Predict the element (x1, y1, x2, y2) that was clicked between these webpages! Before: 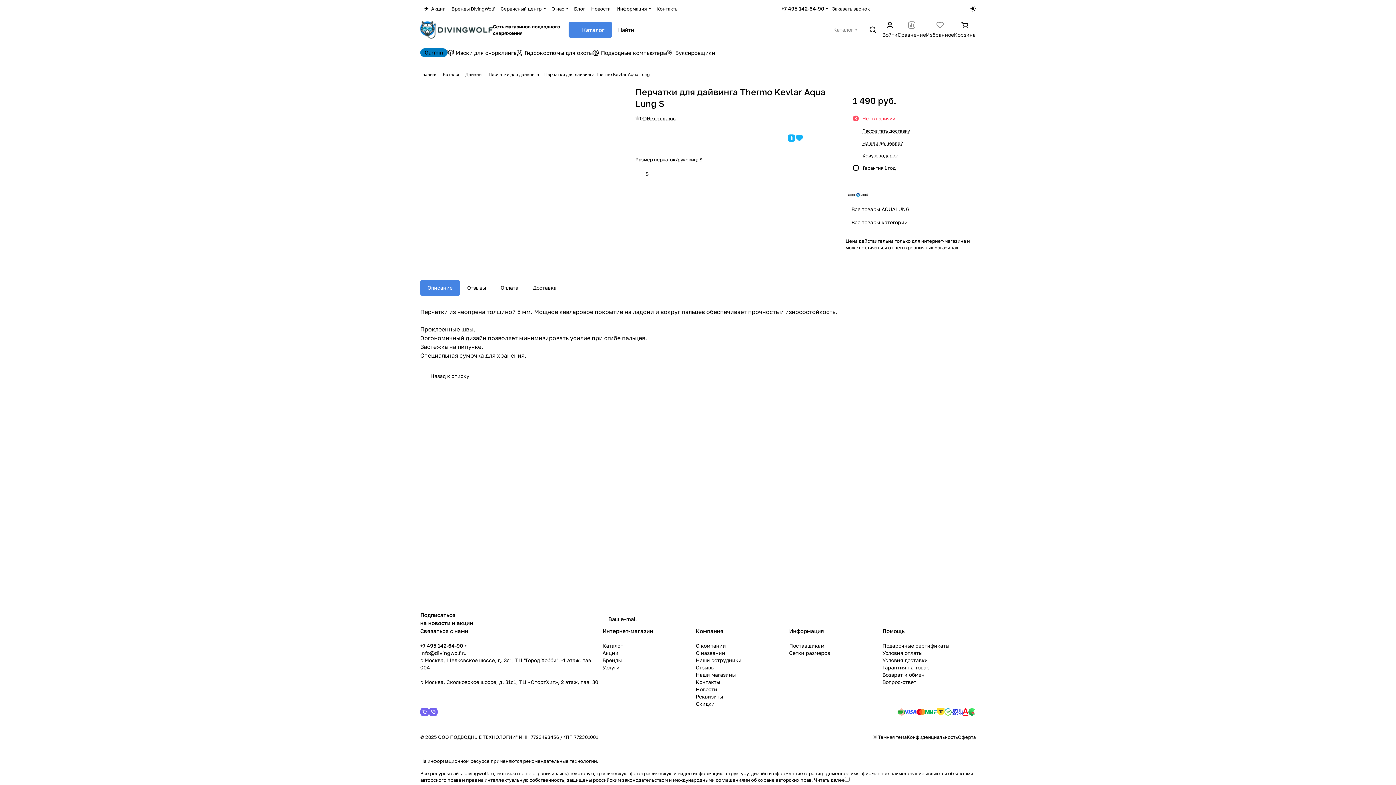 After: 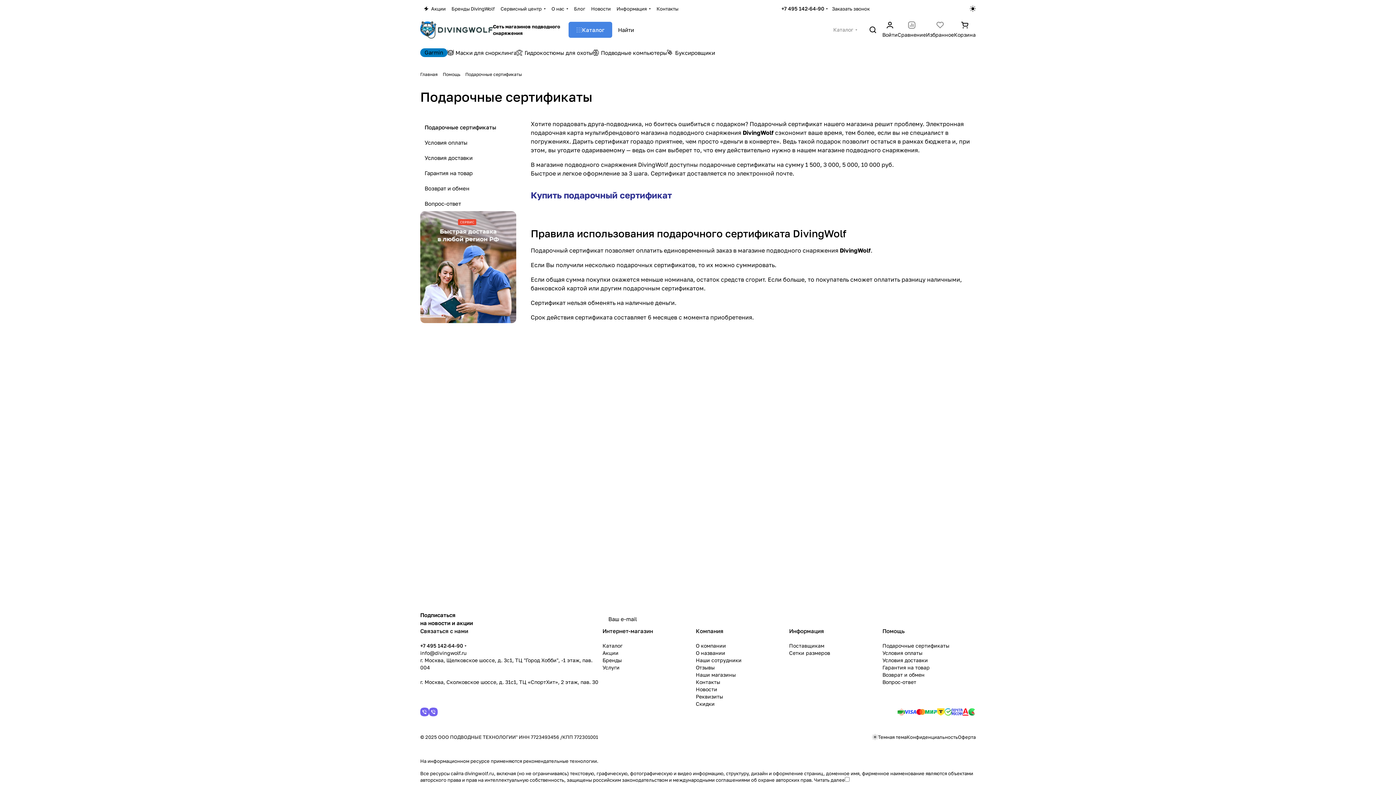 Action: label: Подарочные сертификаты bbox: (882, 642, 949, 649)